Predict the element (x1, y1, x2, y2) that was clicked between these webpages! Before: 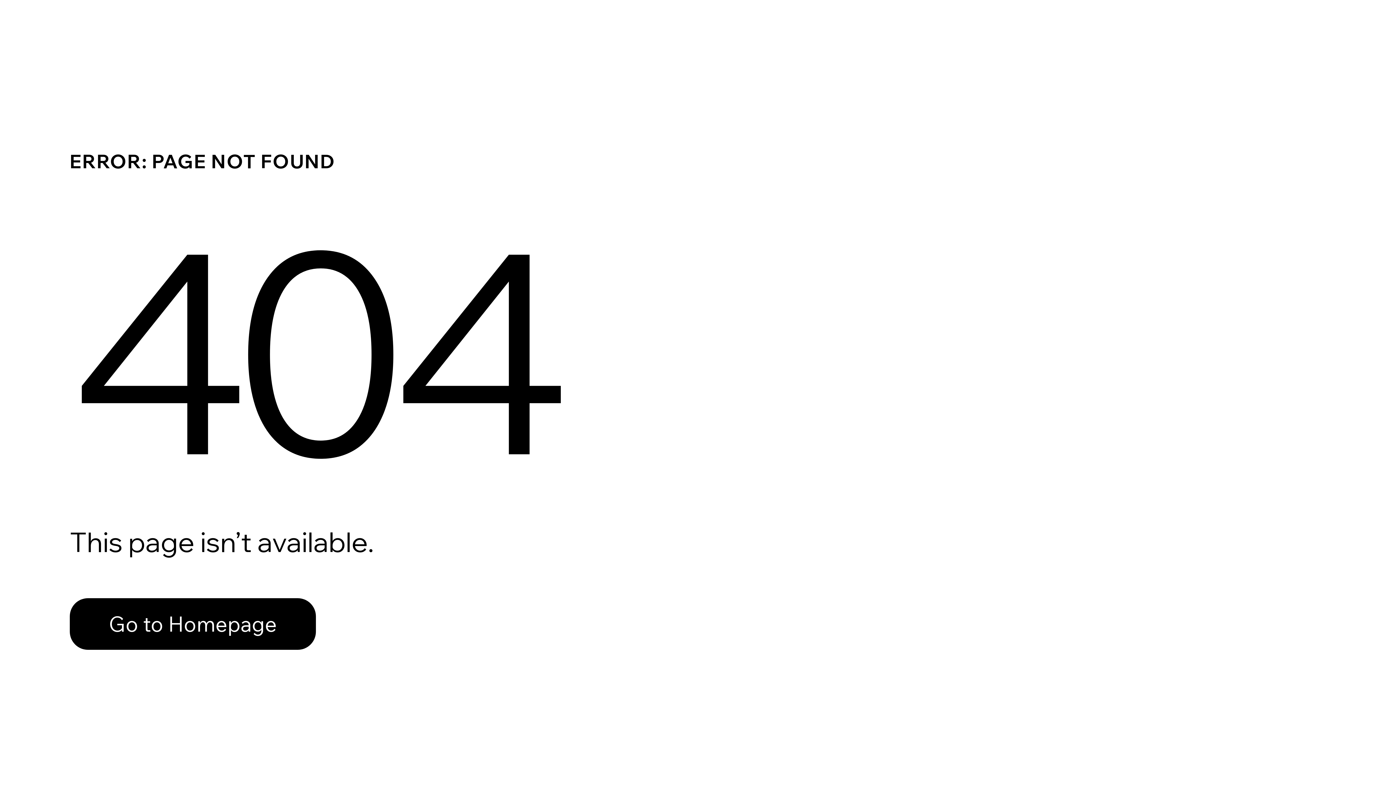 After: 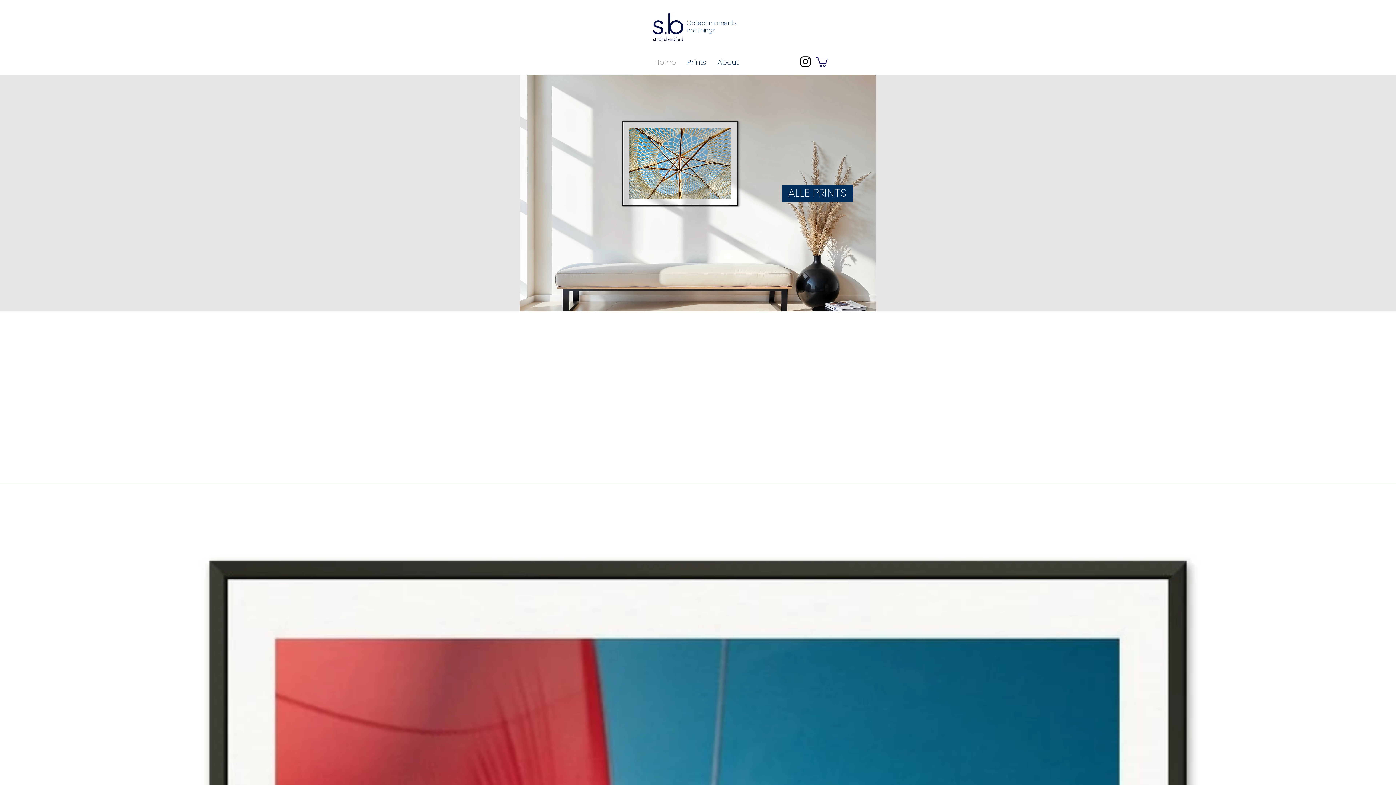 Action: bbox: (69, 582, 768, 659) label: Go to Homepage